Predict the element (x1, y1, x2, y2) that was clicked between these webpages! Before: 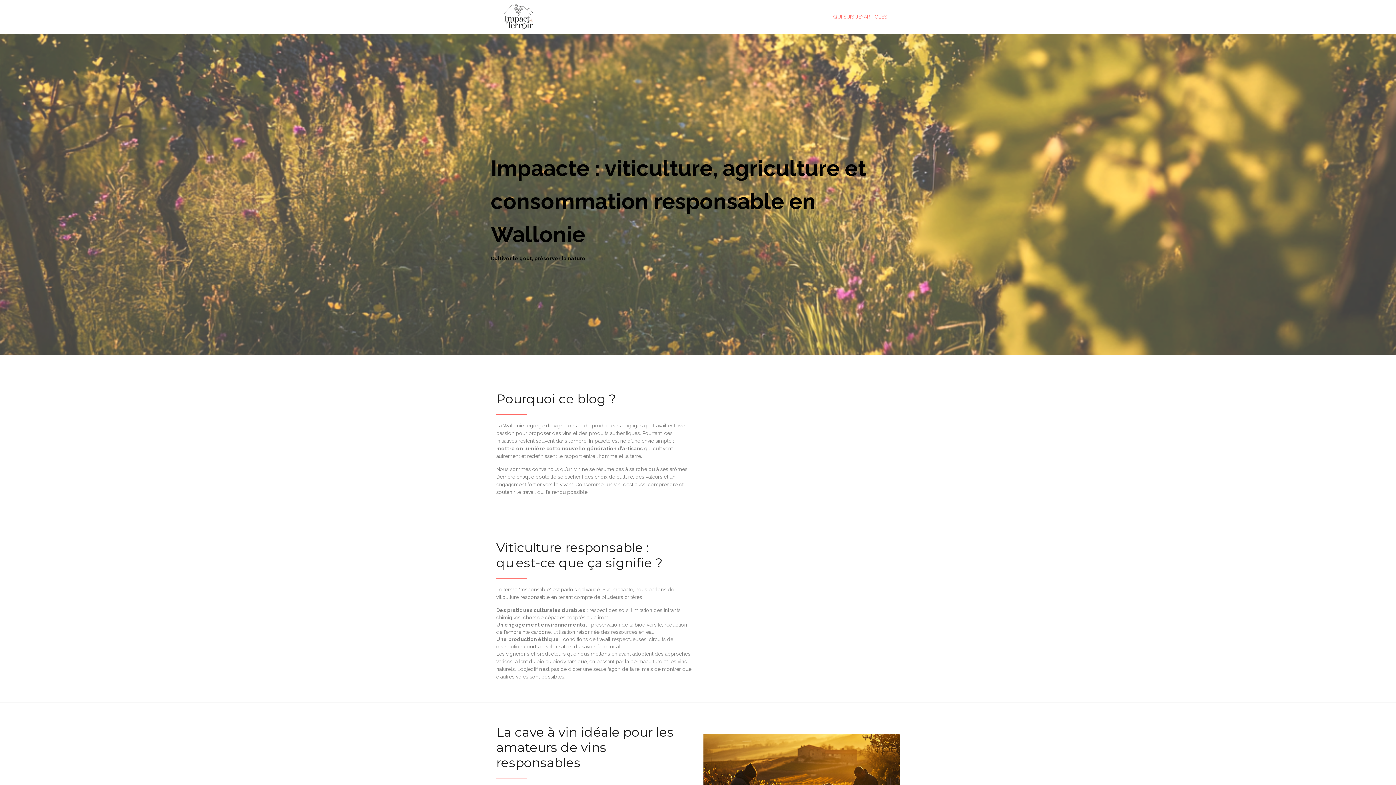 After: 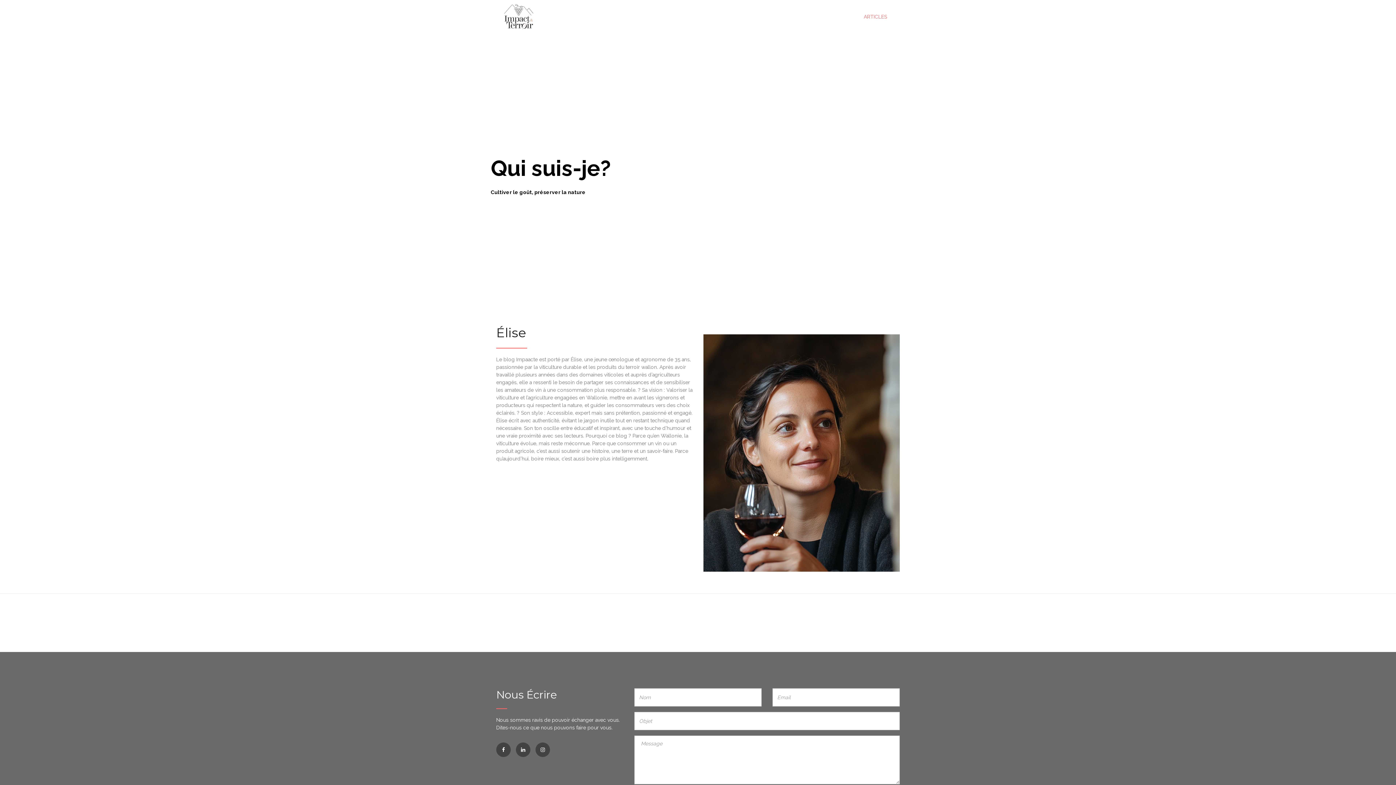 Action: bbox: (833, 13, 864, 19) label: QUI SUIS-JE?